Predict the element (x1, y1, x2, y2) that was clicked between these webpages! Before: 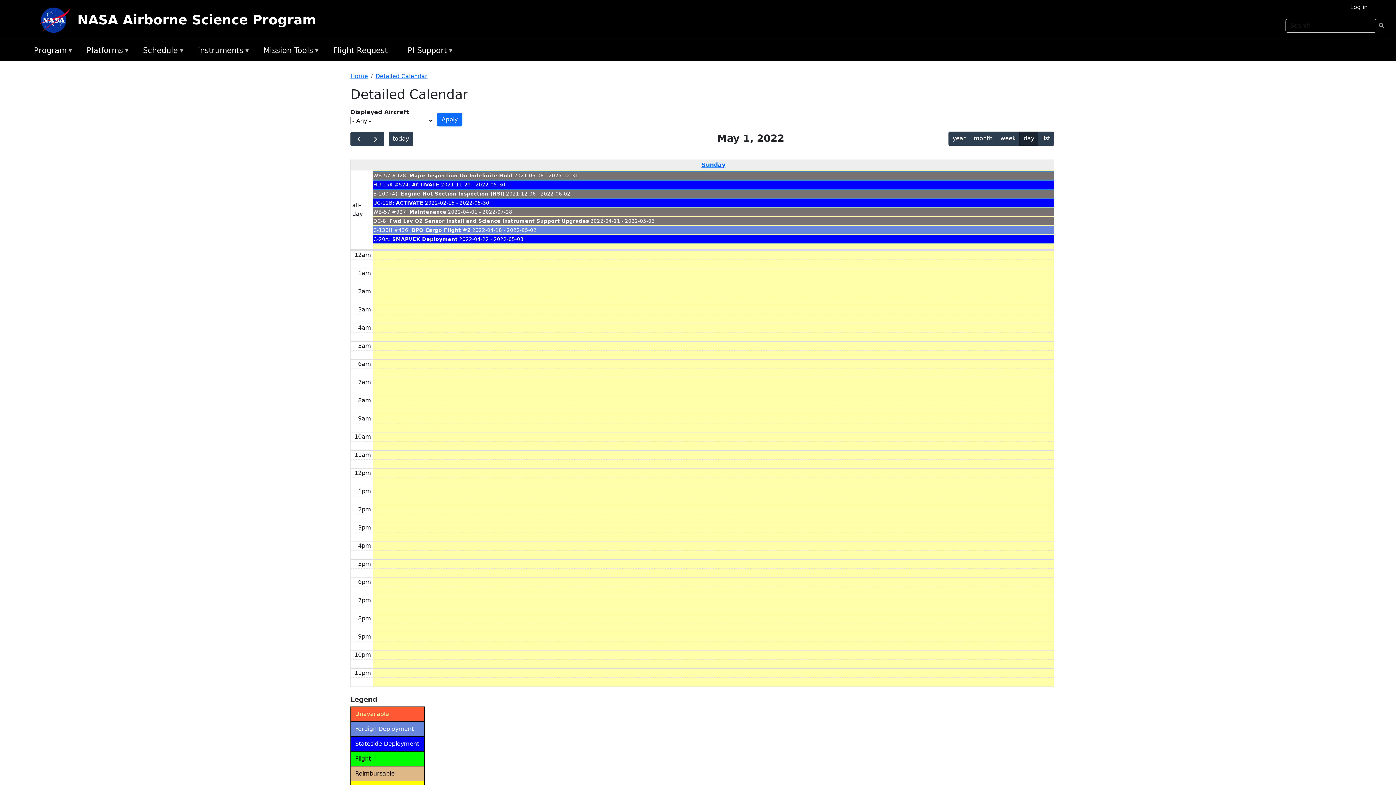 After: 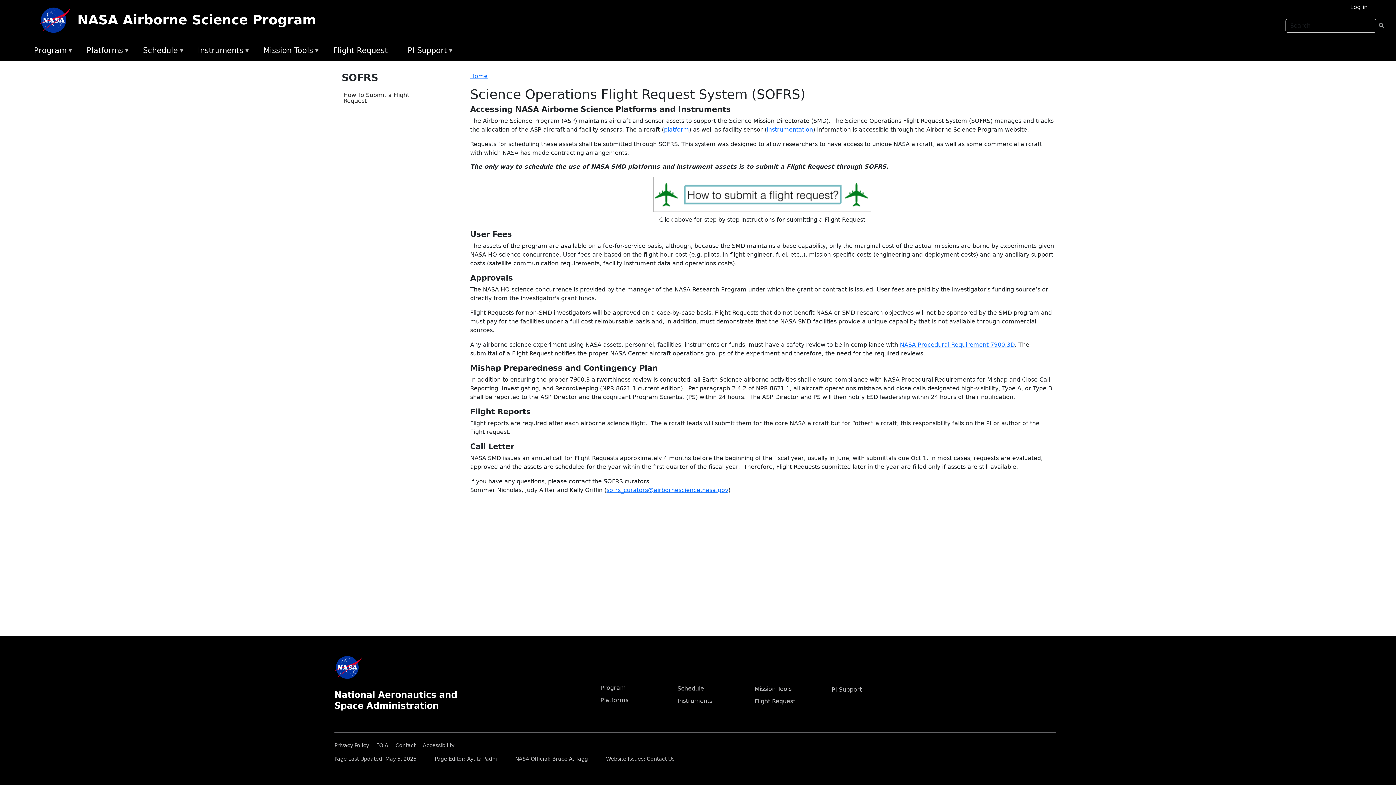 Action: label: Flight Request bbox: (329, 43, 404, 58)